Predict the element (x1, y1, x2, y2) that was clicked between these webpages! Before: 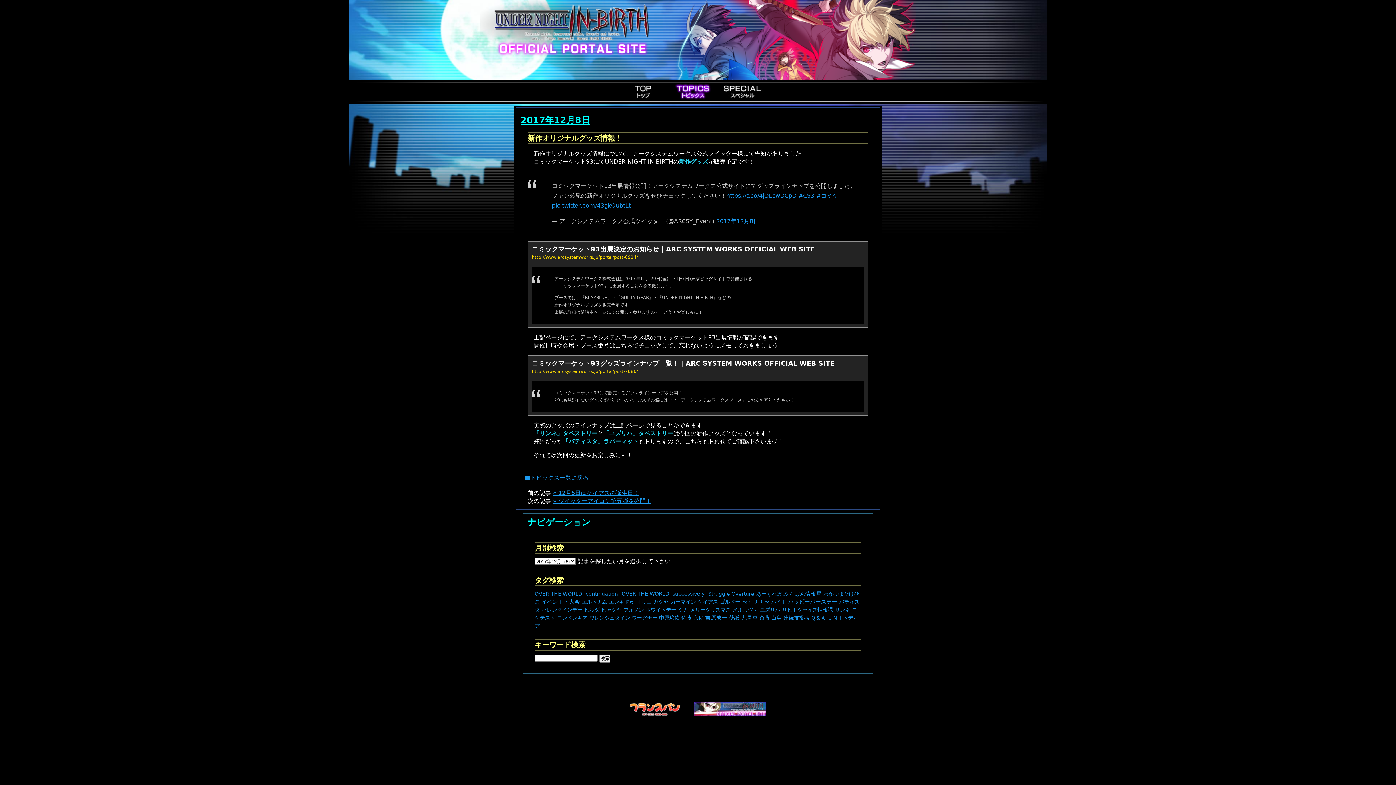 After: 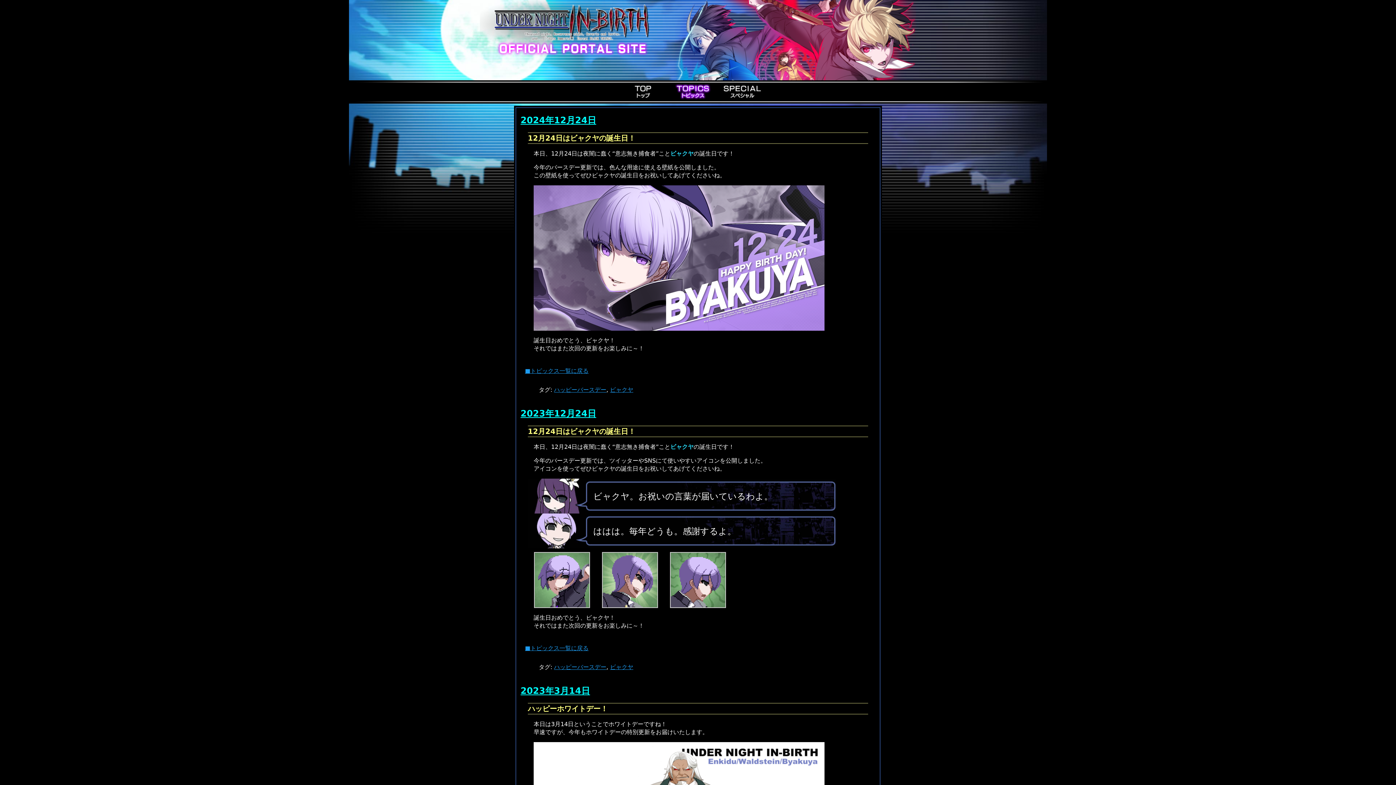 Action: label: ビャクヤ (14個の項目) bbox: (601, 607, 621, 613)